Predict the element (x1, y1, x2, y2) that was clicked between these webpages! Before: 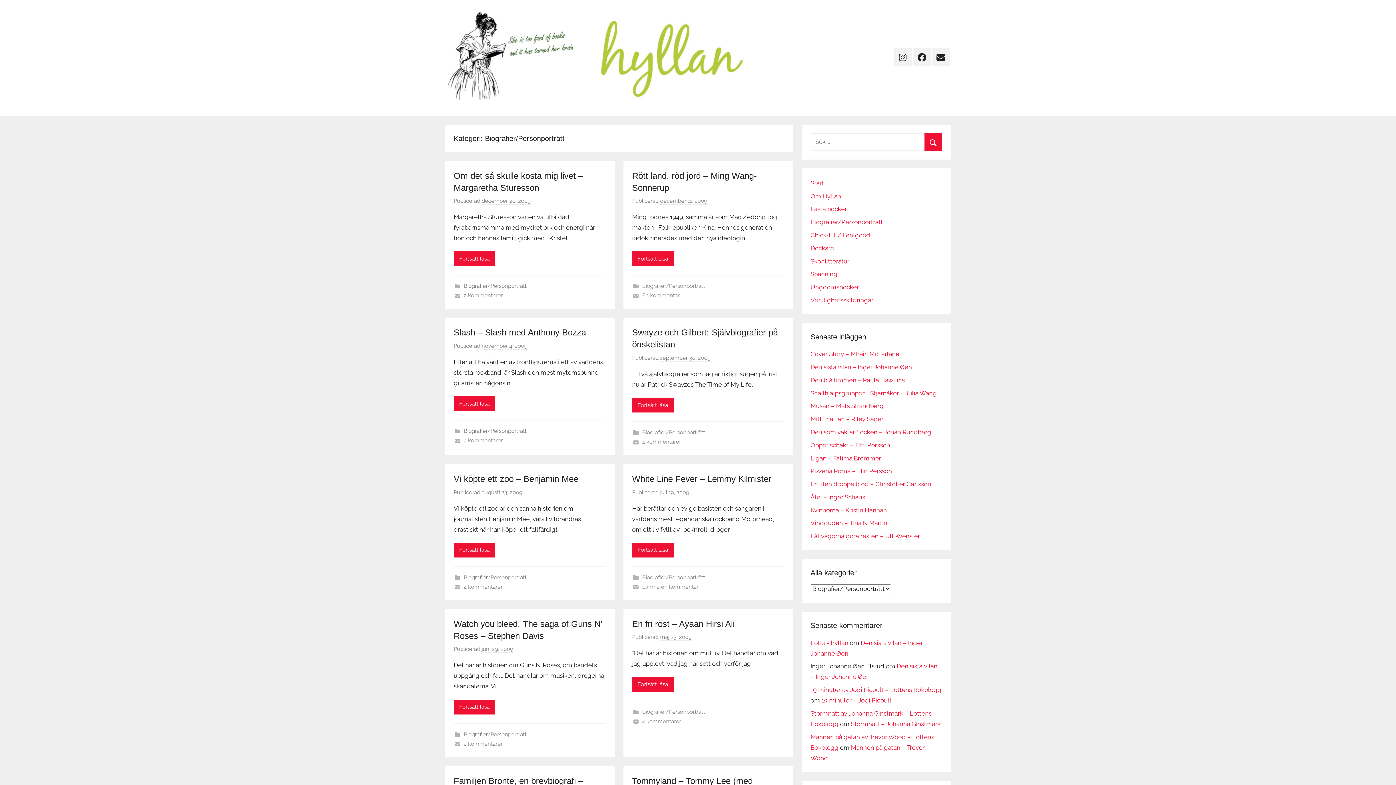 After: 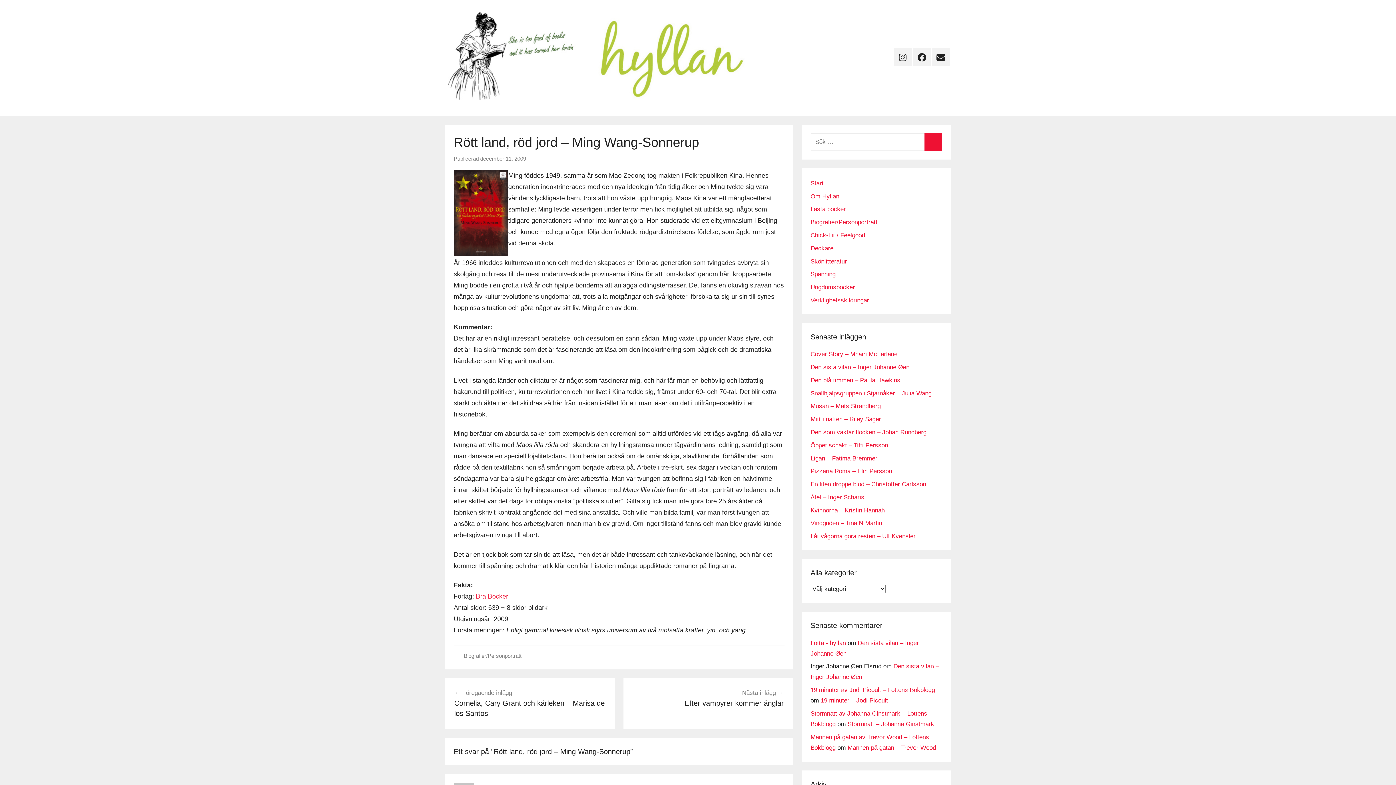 Action: bbox: (660, 197, 707, 204) label: december 11, 2009